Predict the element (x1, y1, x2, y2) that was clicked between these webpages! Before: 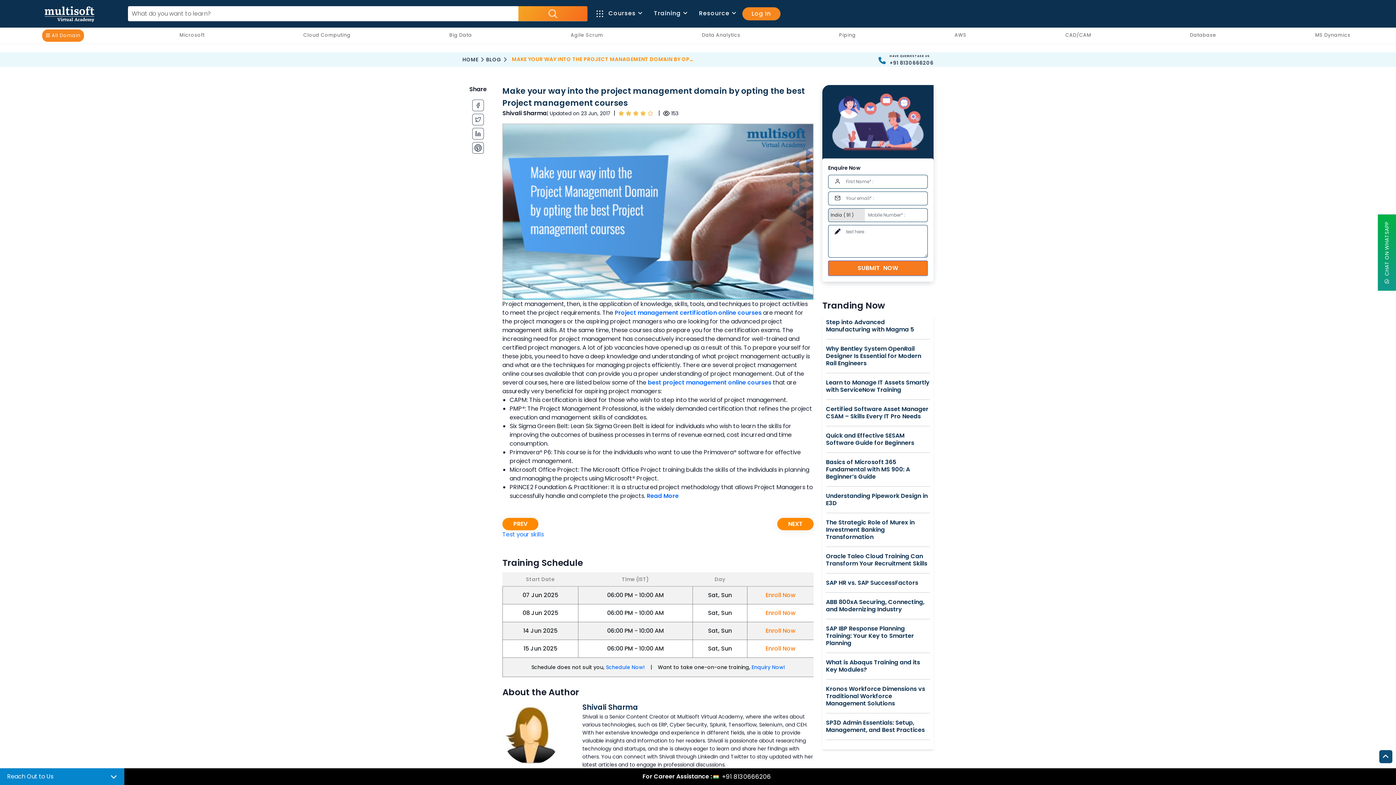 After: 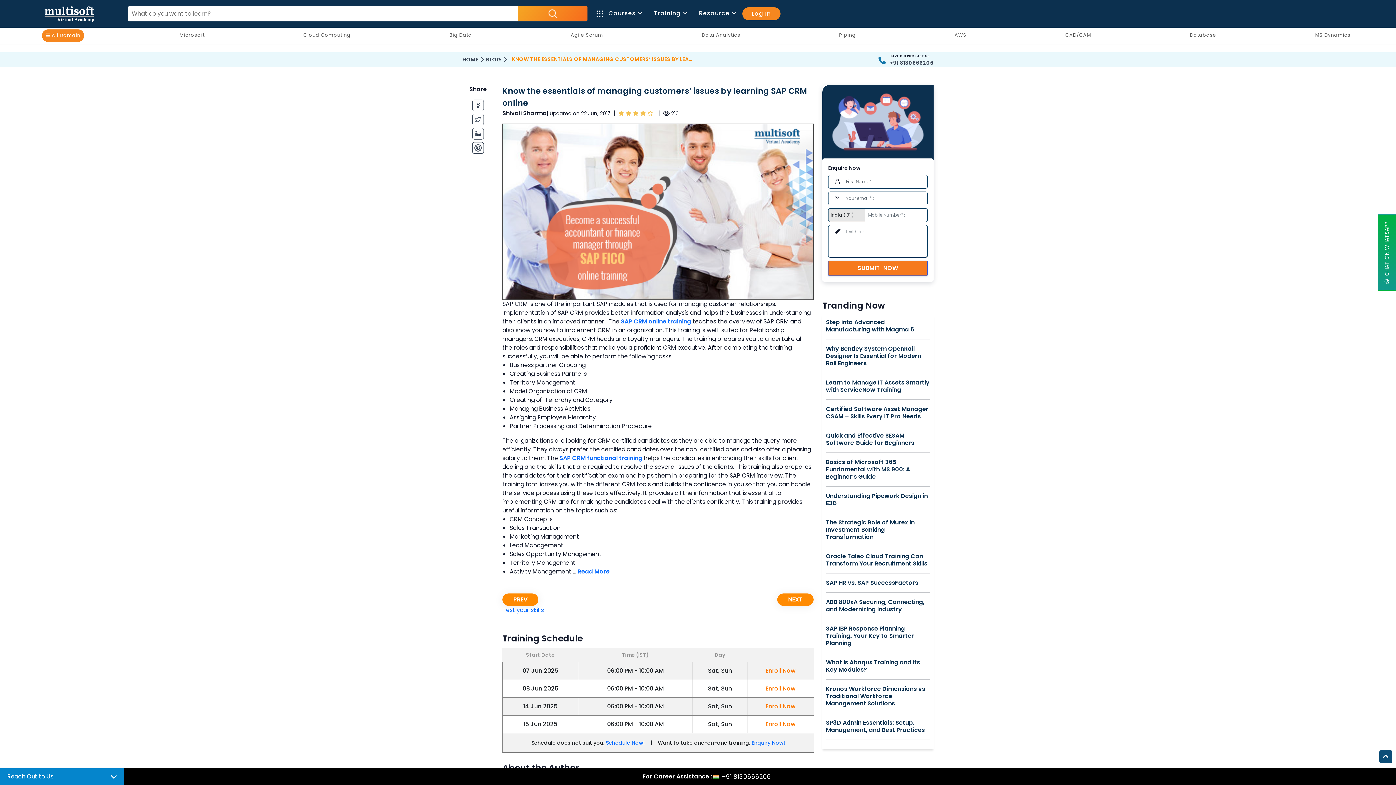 Action: label: NEXT bbox: (777, 518, 813, 530)